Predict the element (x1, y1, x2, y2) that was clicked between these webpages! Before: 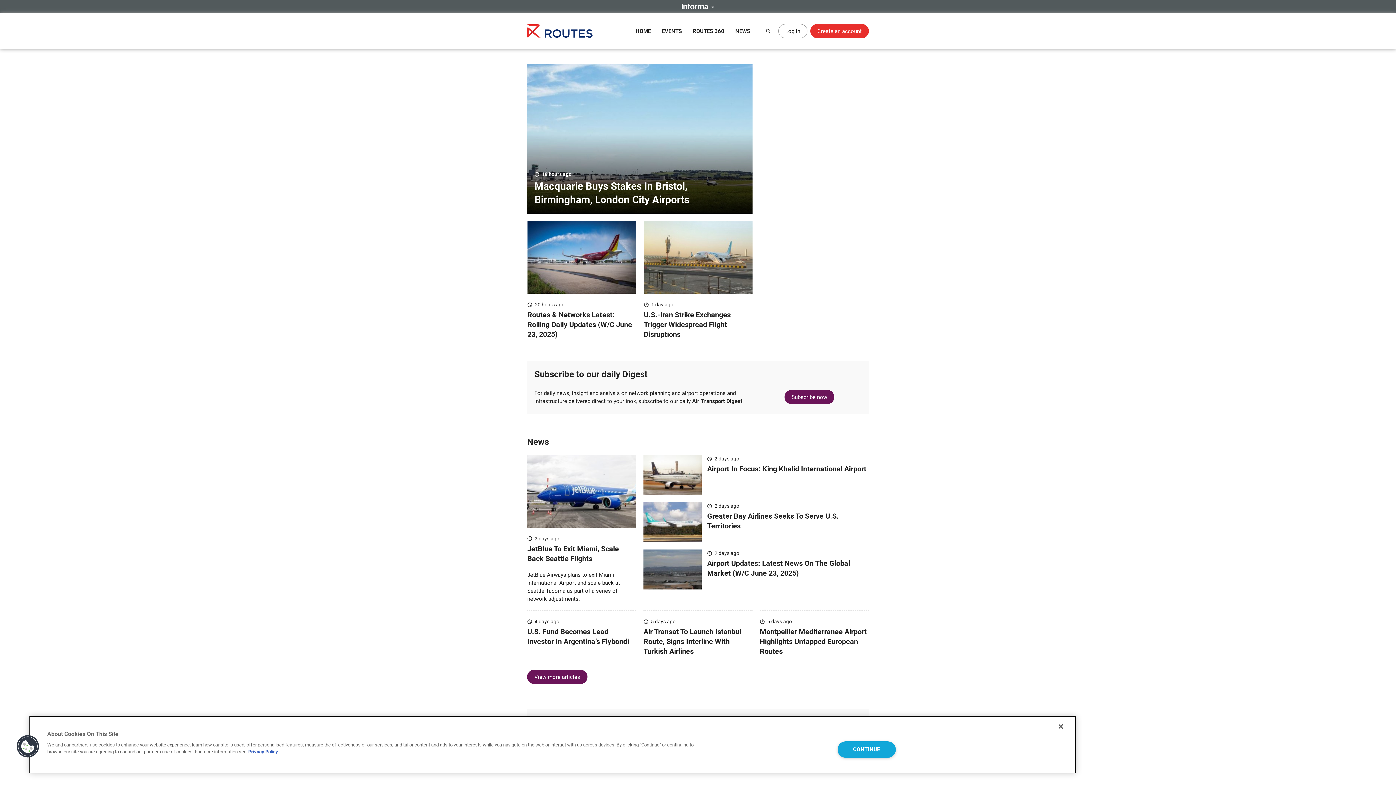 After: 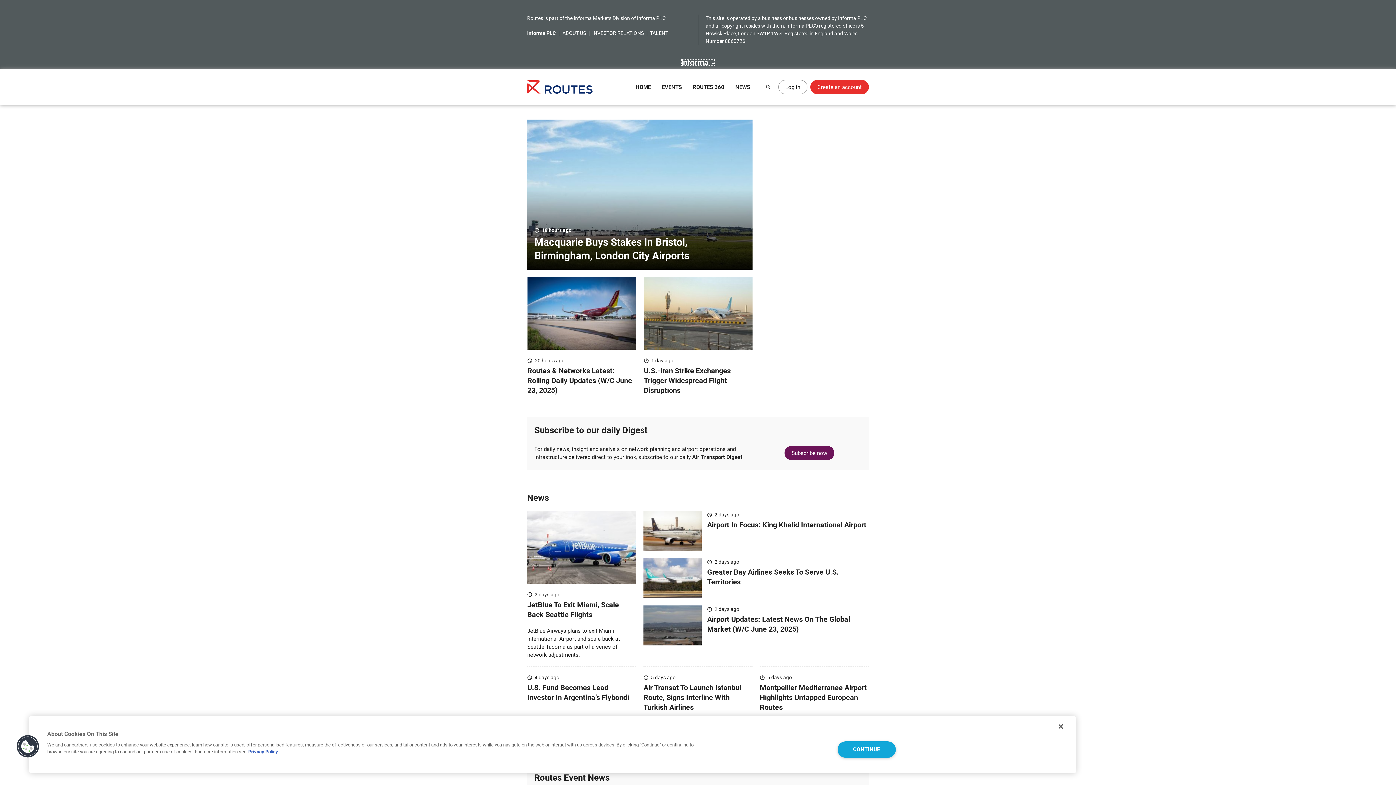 Action: bbox: (681, 3, 714, 9)